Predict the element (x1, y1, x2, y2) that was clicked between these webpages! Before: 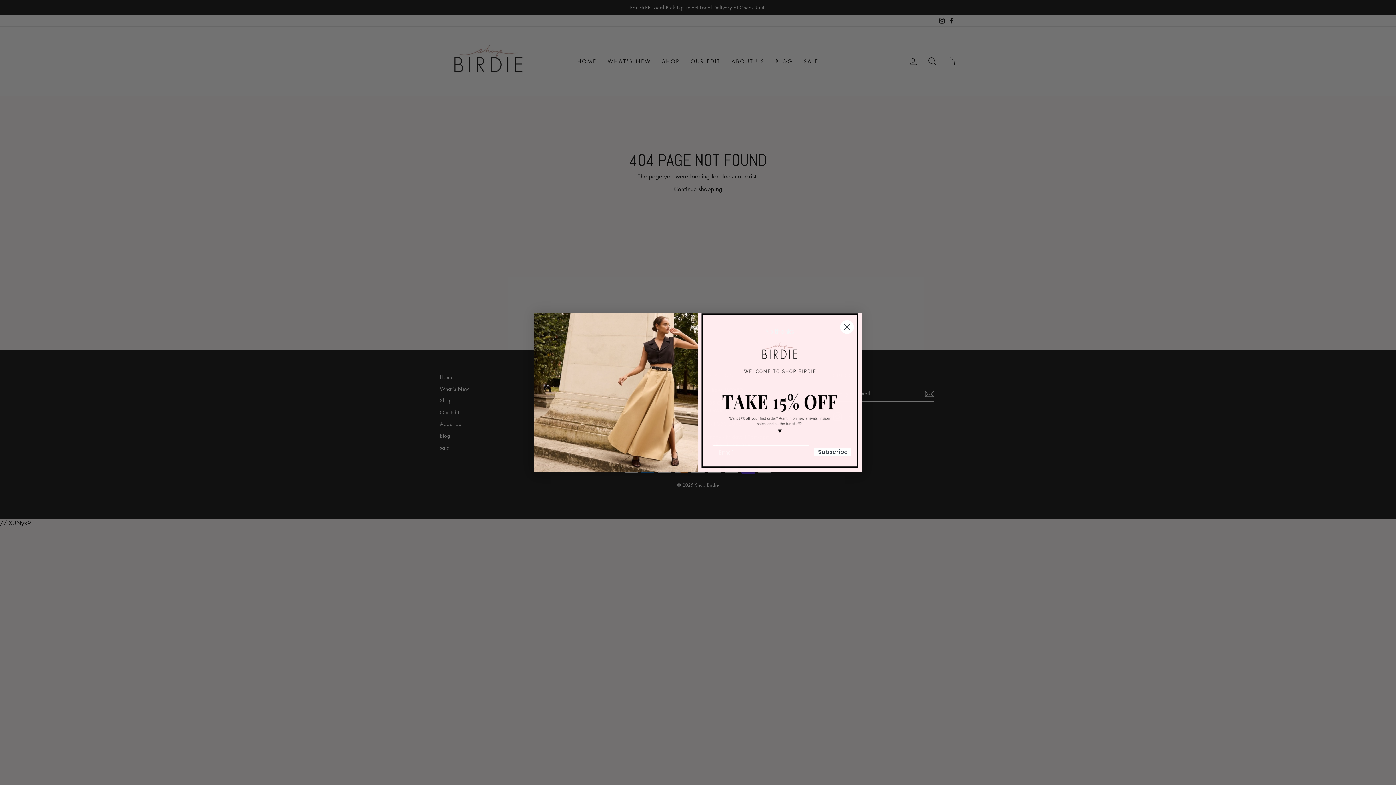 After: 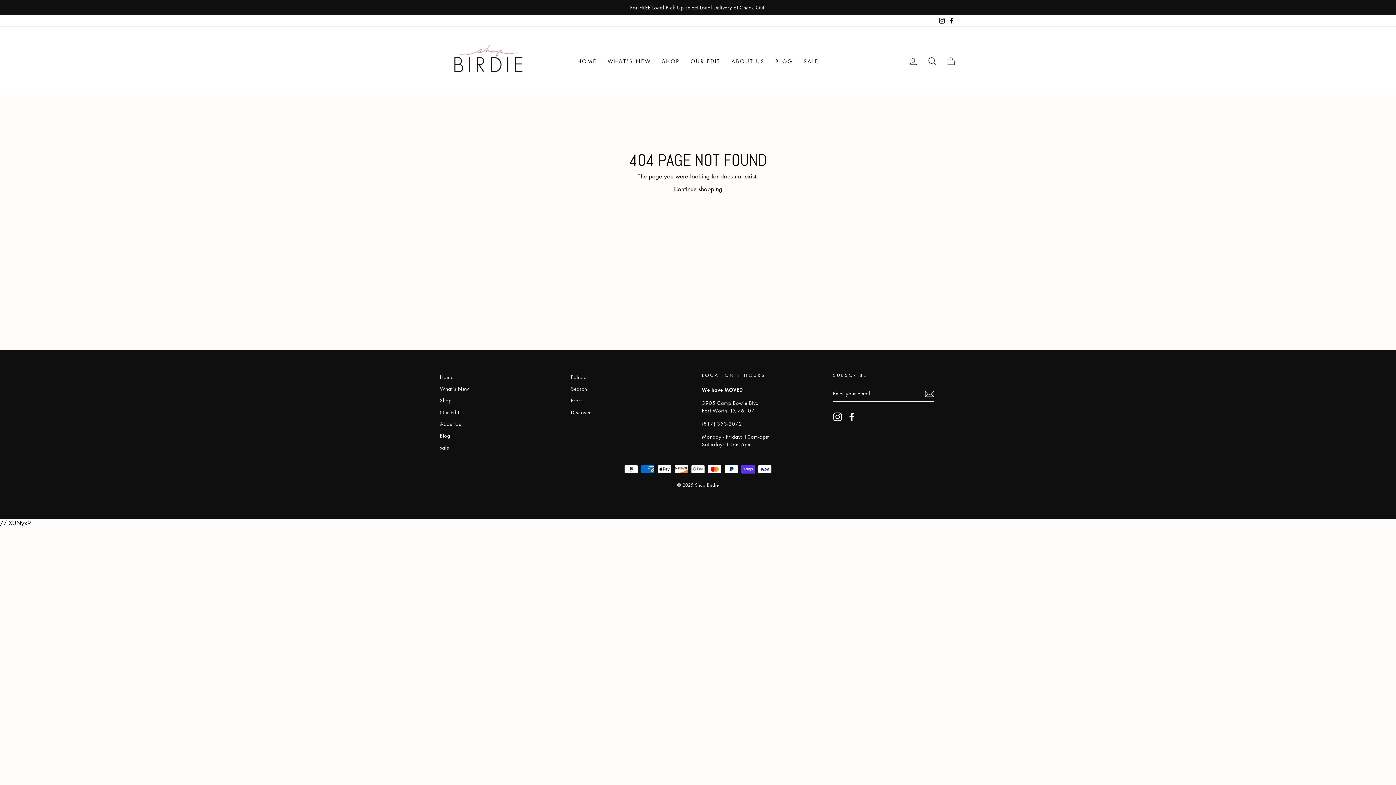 Action: label: No thanks bbox: (698, 325, 861, 338)